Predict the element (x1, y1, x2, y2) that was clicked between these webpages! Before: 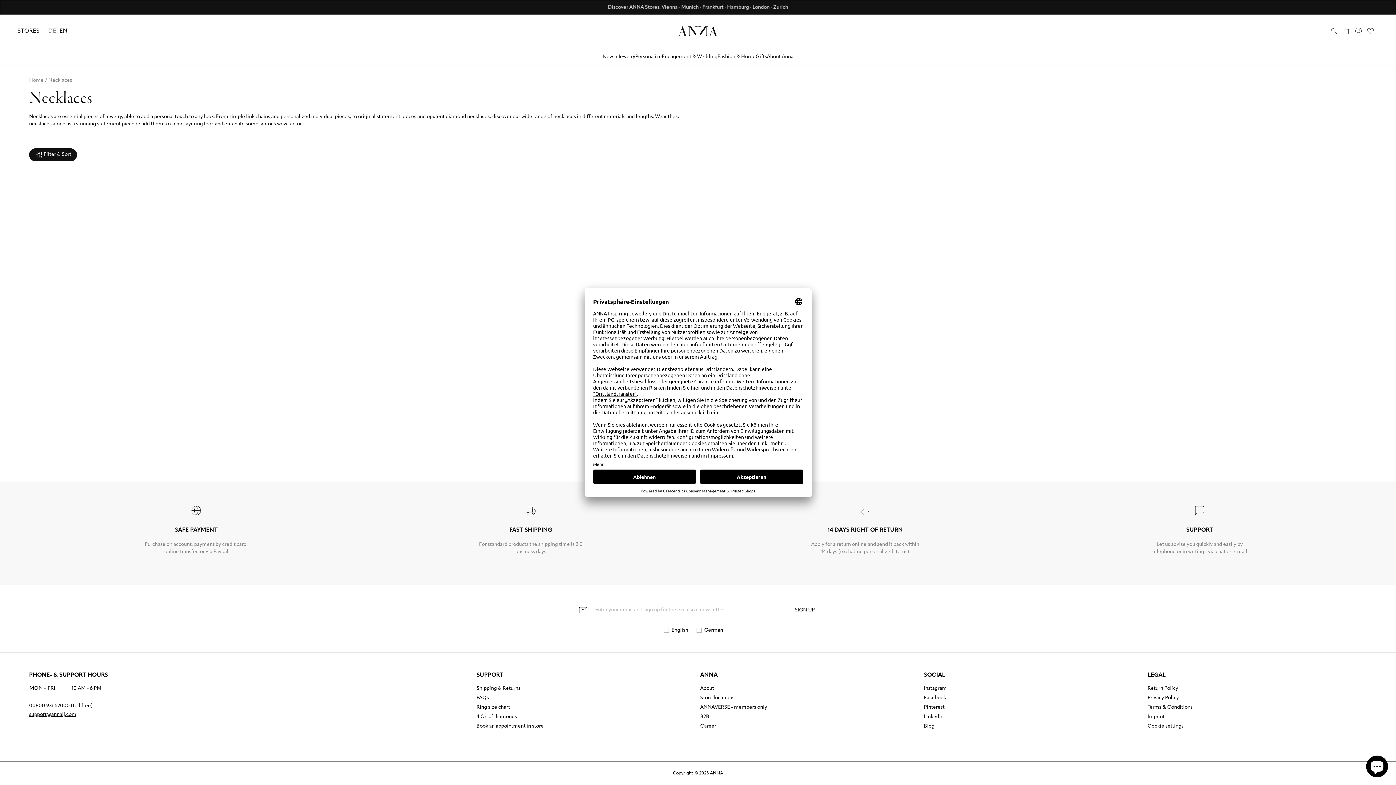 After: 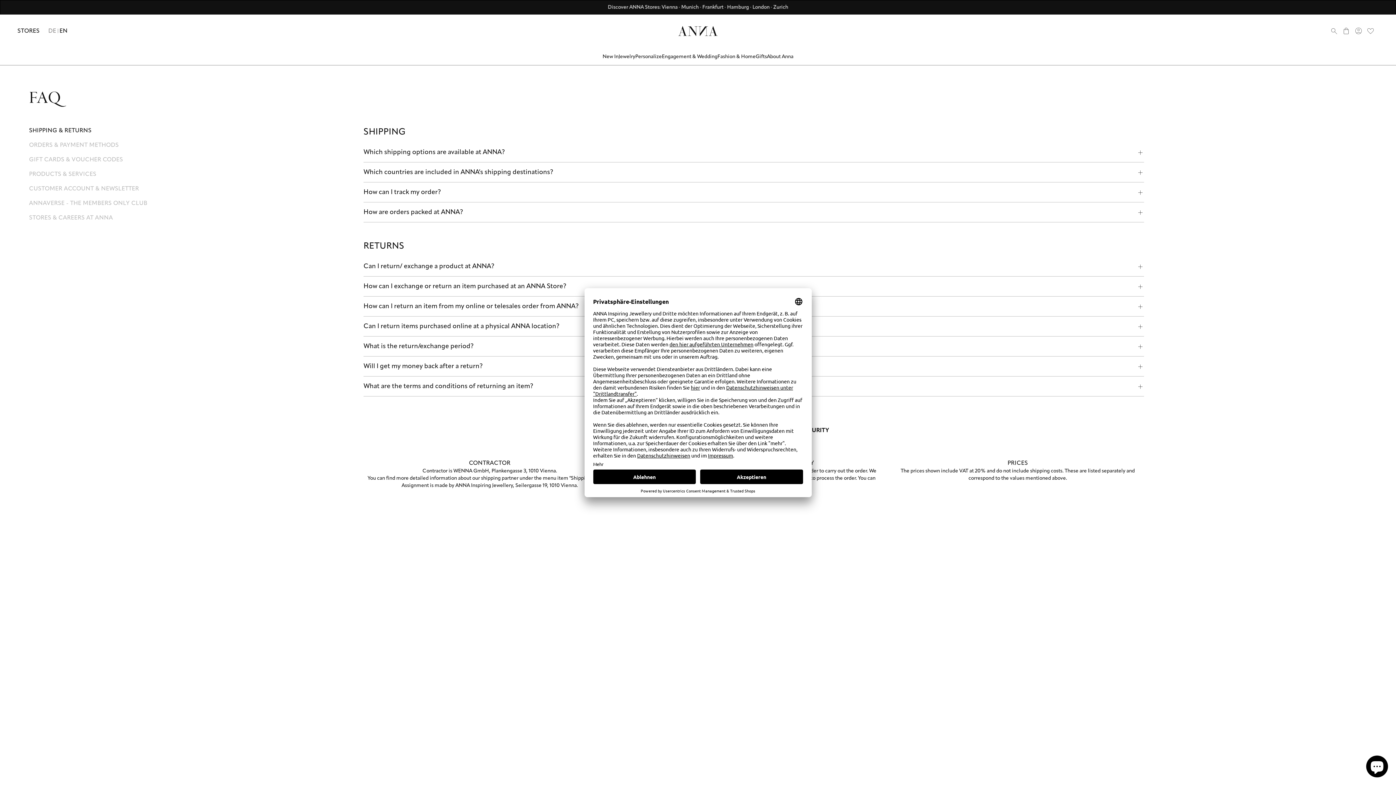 Action: bbox: (476, 696, 491, 705) label: FAQs